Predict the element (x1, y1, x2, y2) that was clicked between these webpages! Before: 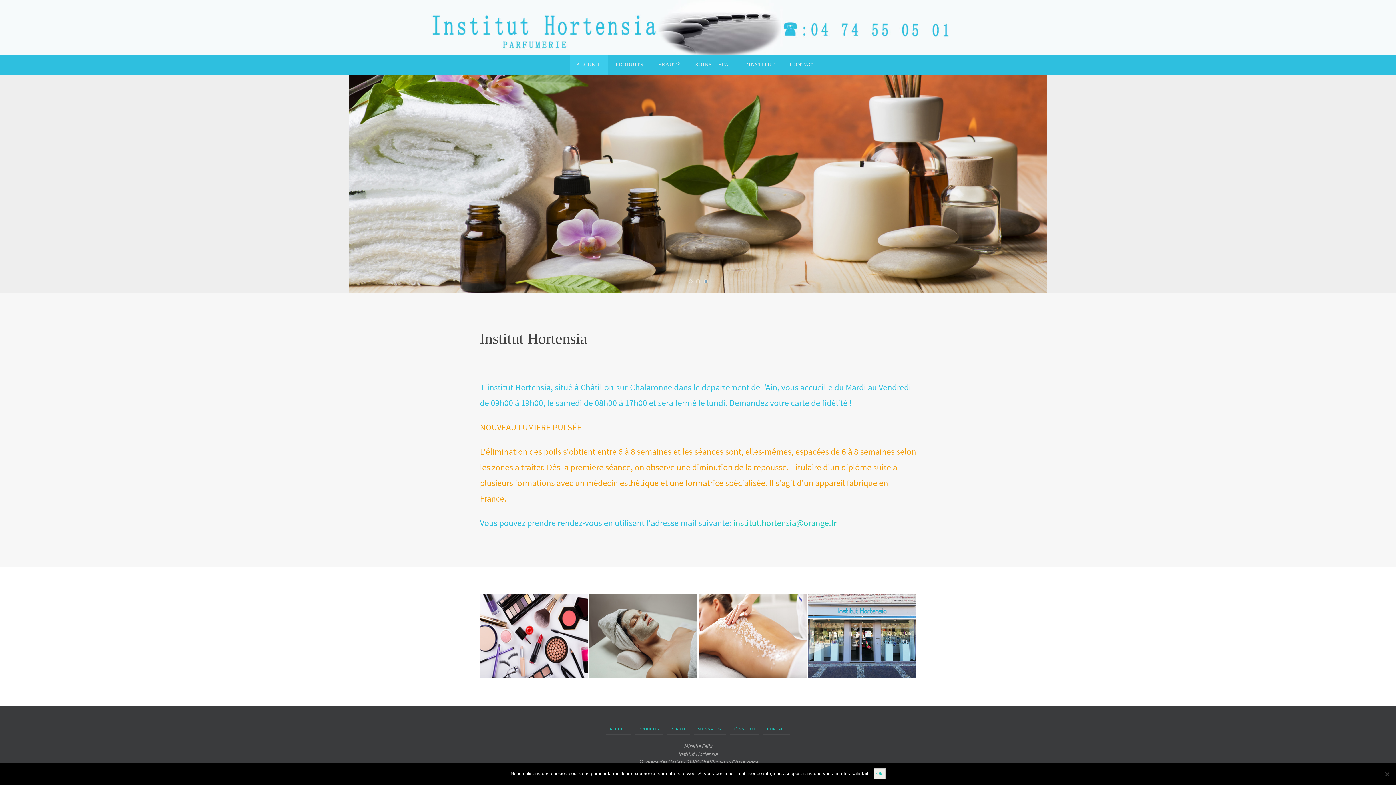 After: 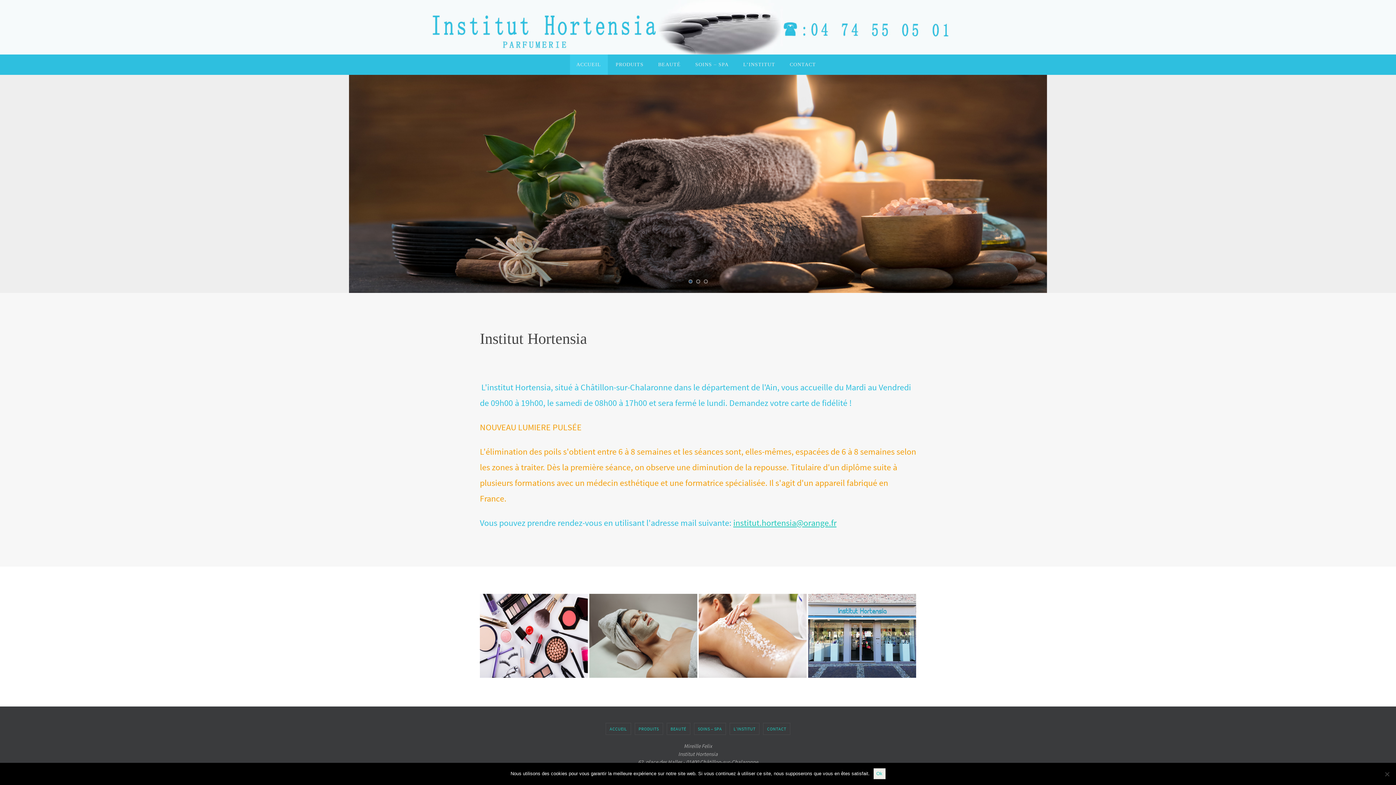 Action: bbox: (570, 54, 607, 74) label: ACCUEIL